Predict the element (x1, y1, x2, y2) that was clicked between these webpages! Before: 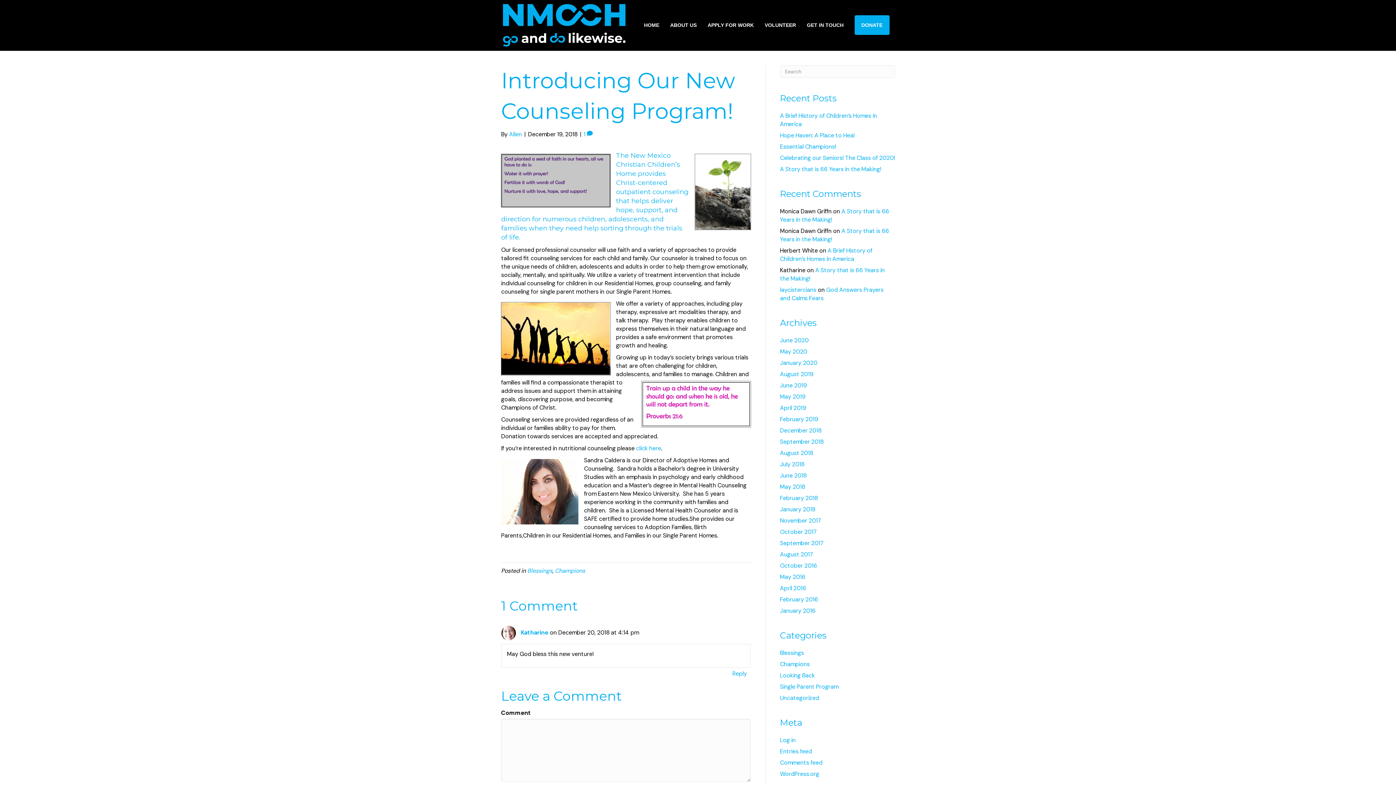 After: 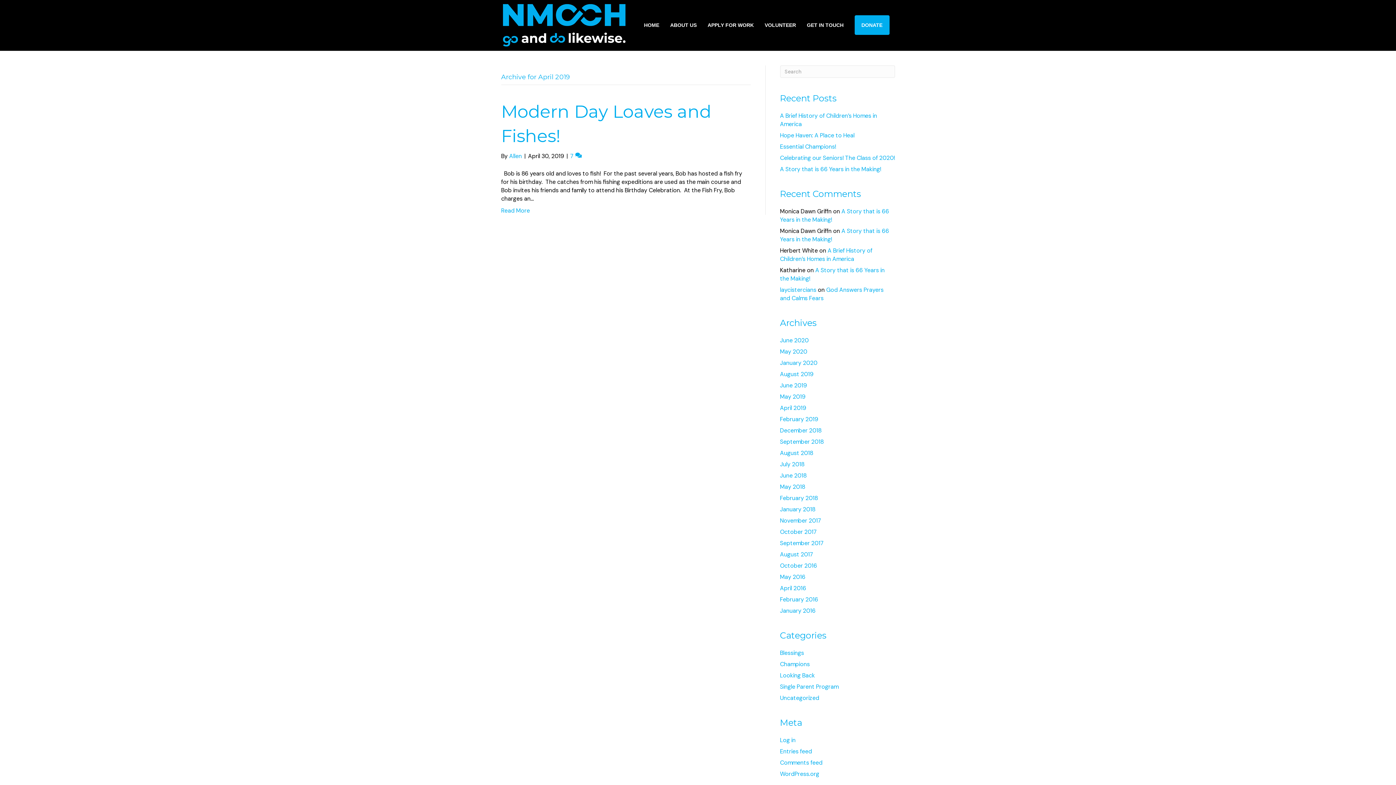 Action: label: April 2019 bbox: (780, 404, 806, 412)